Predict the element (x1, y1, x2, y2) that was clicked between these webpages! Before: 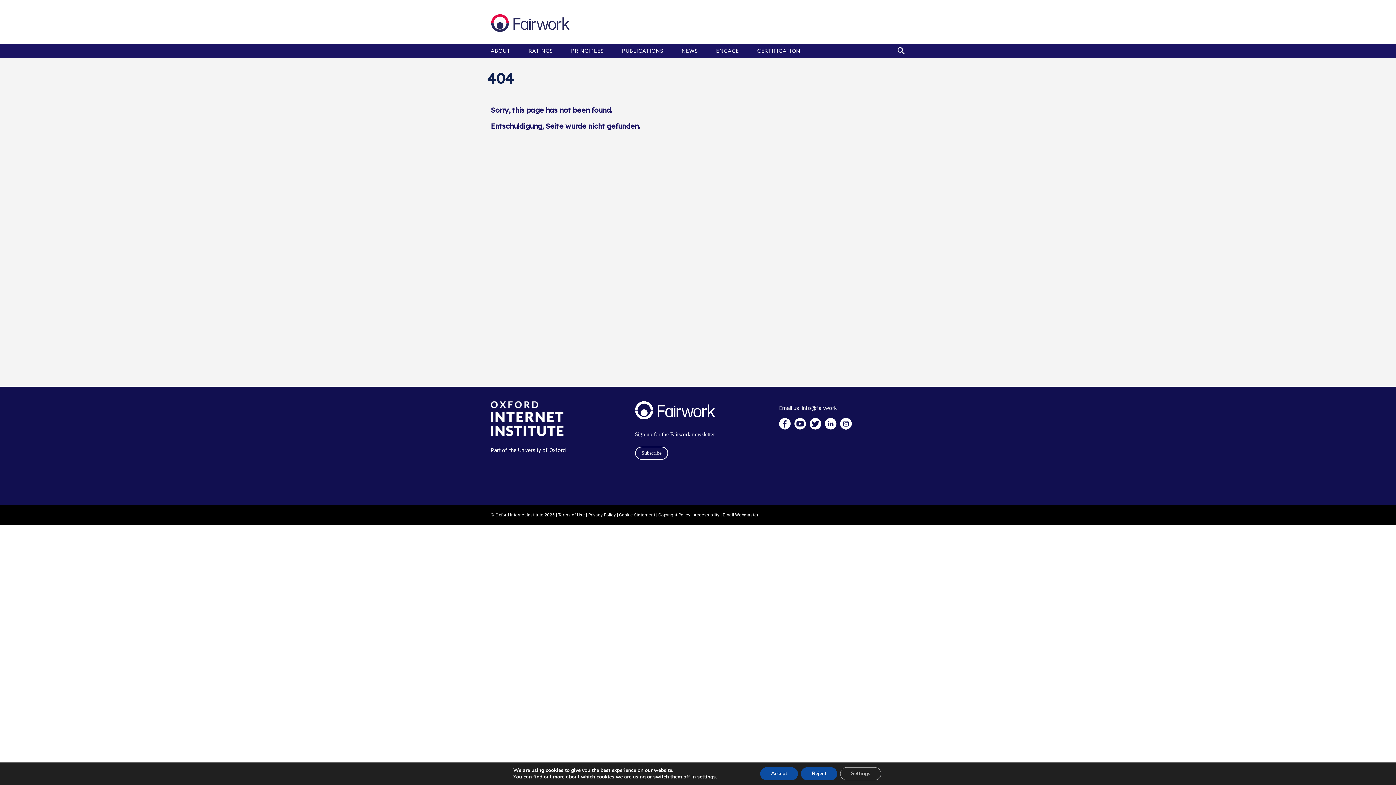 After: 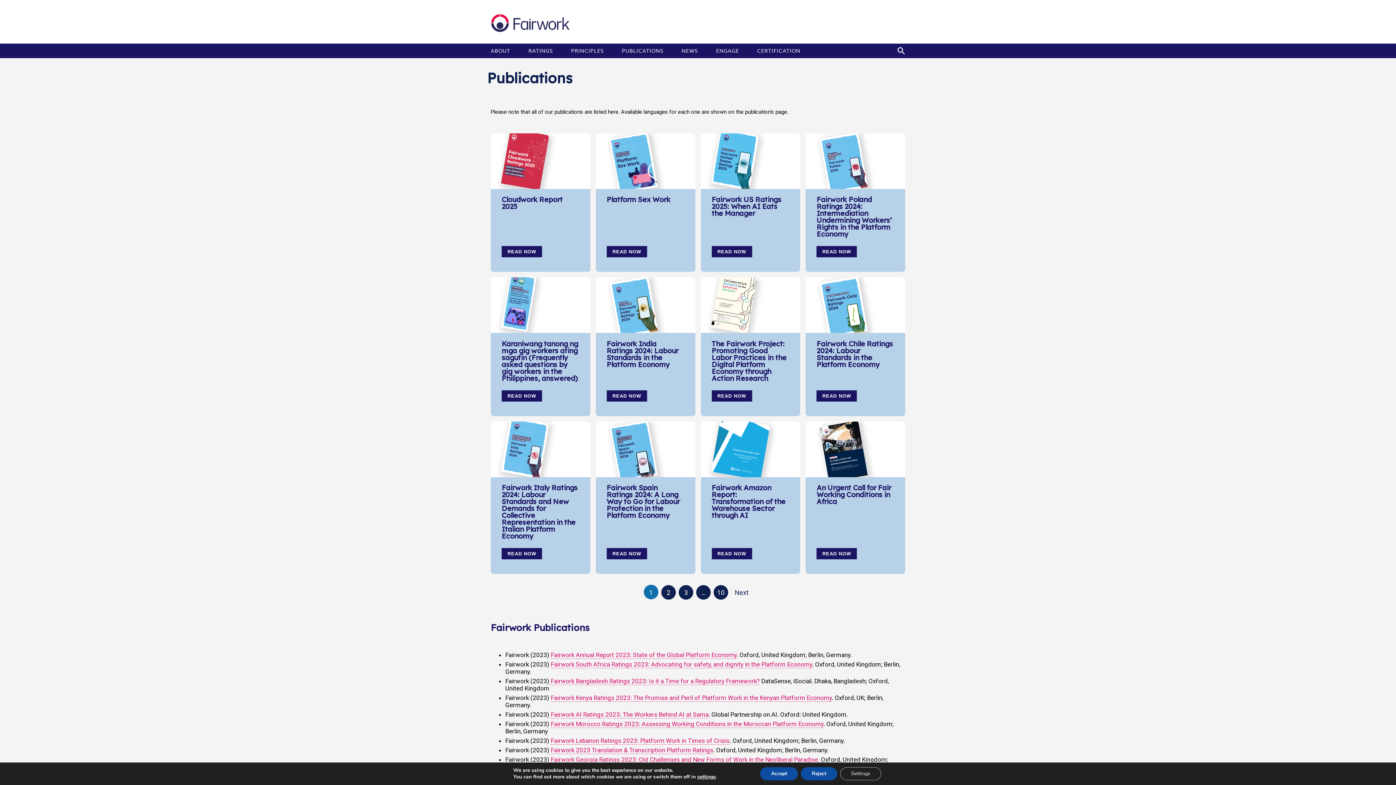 Action: bbox: (622, 48, 667, 53) label: PUBLICATIONS